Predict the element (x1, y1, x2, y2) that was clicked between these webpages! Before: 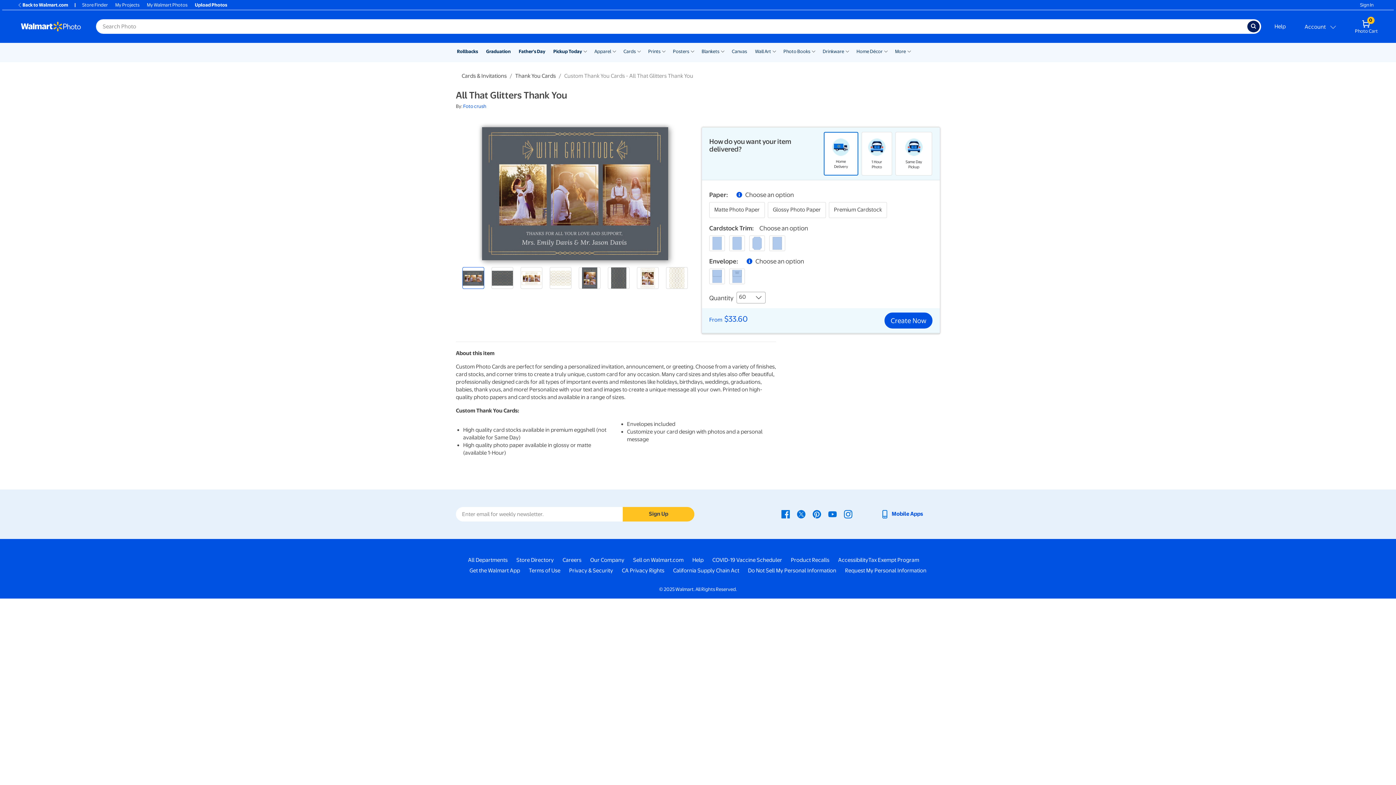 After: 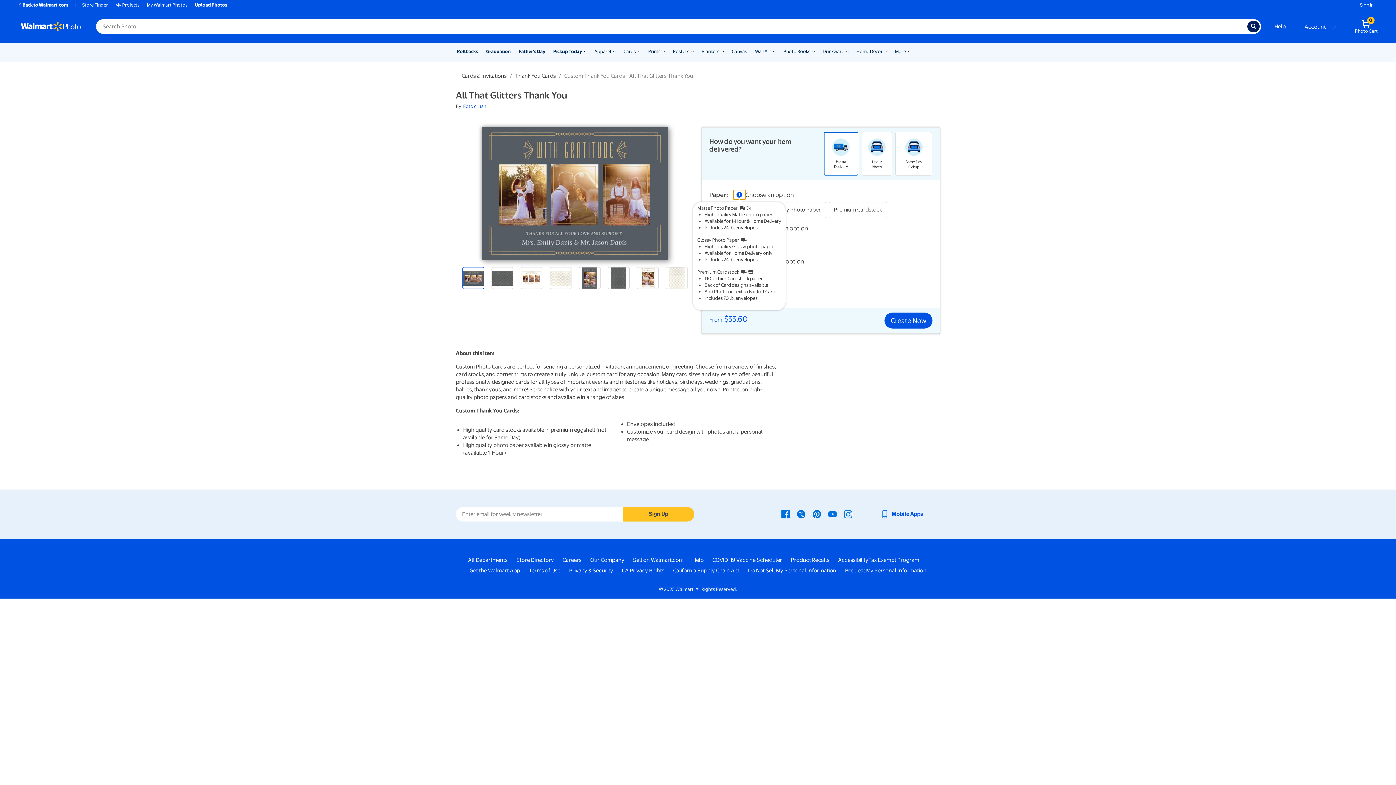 Action: label: More information about these options bbox: (733, 190, 745, 199)